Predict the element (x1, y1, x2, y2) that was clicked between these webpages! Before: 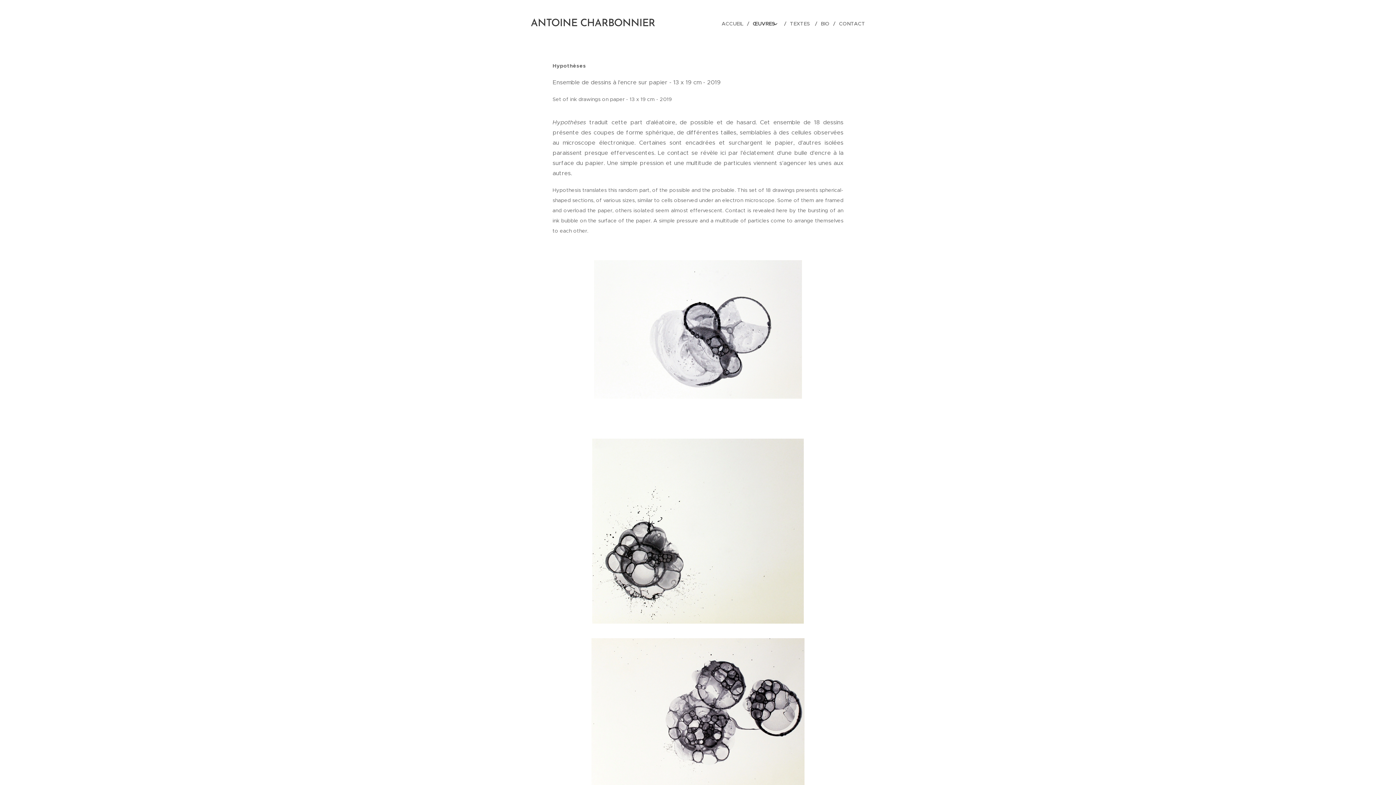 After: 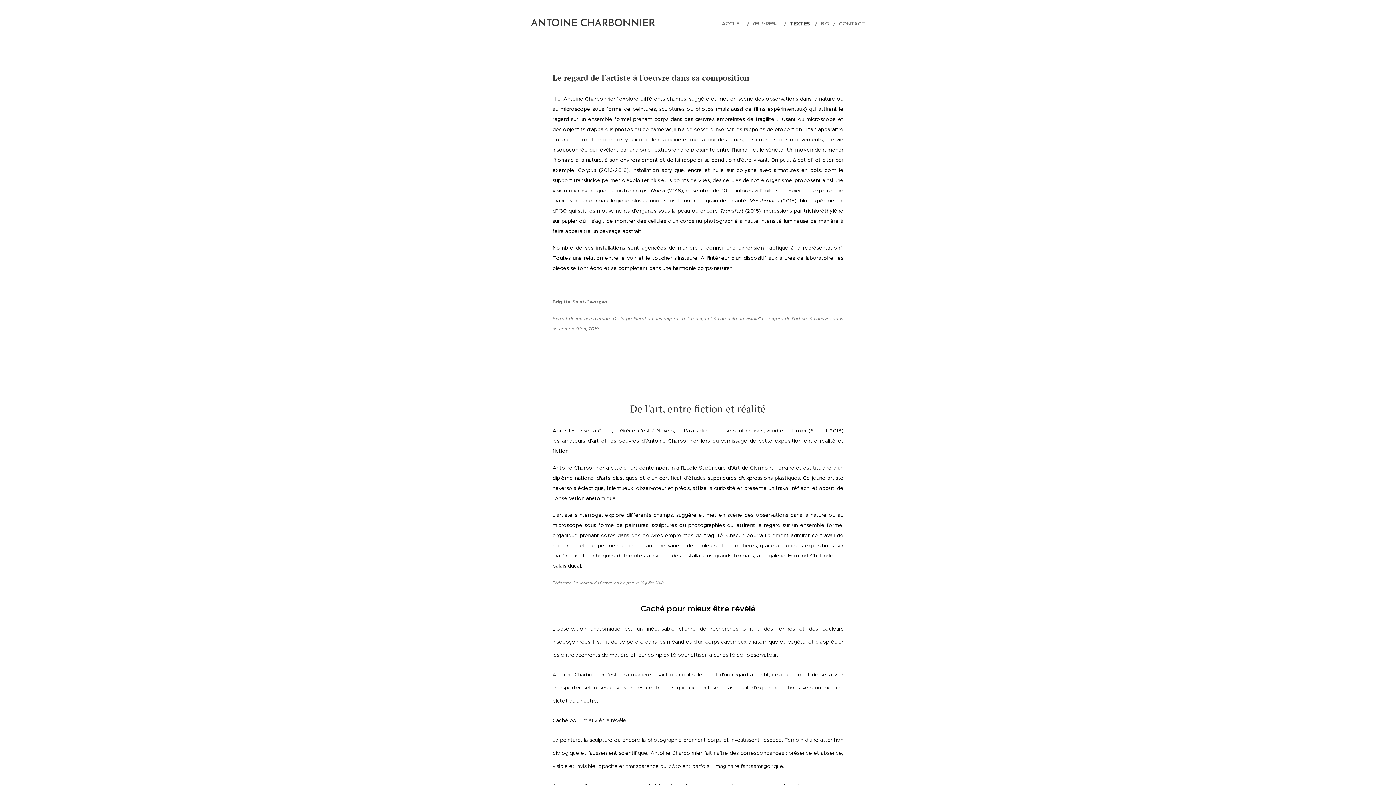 Action: bbox: (786, 14, 817, 32) label: TEXTES 